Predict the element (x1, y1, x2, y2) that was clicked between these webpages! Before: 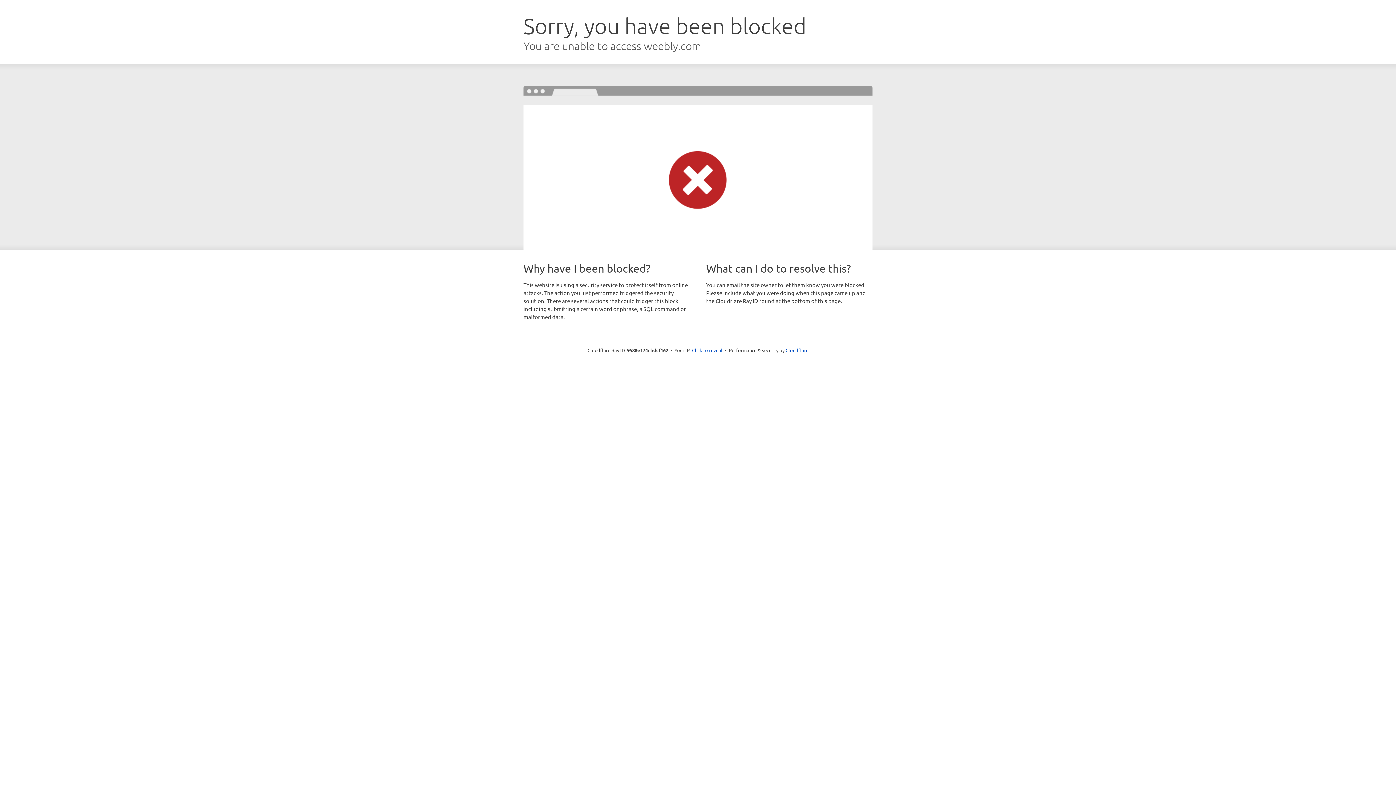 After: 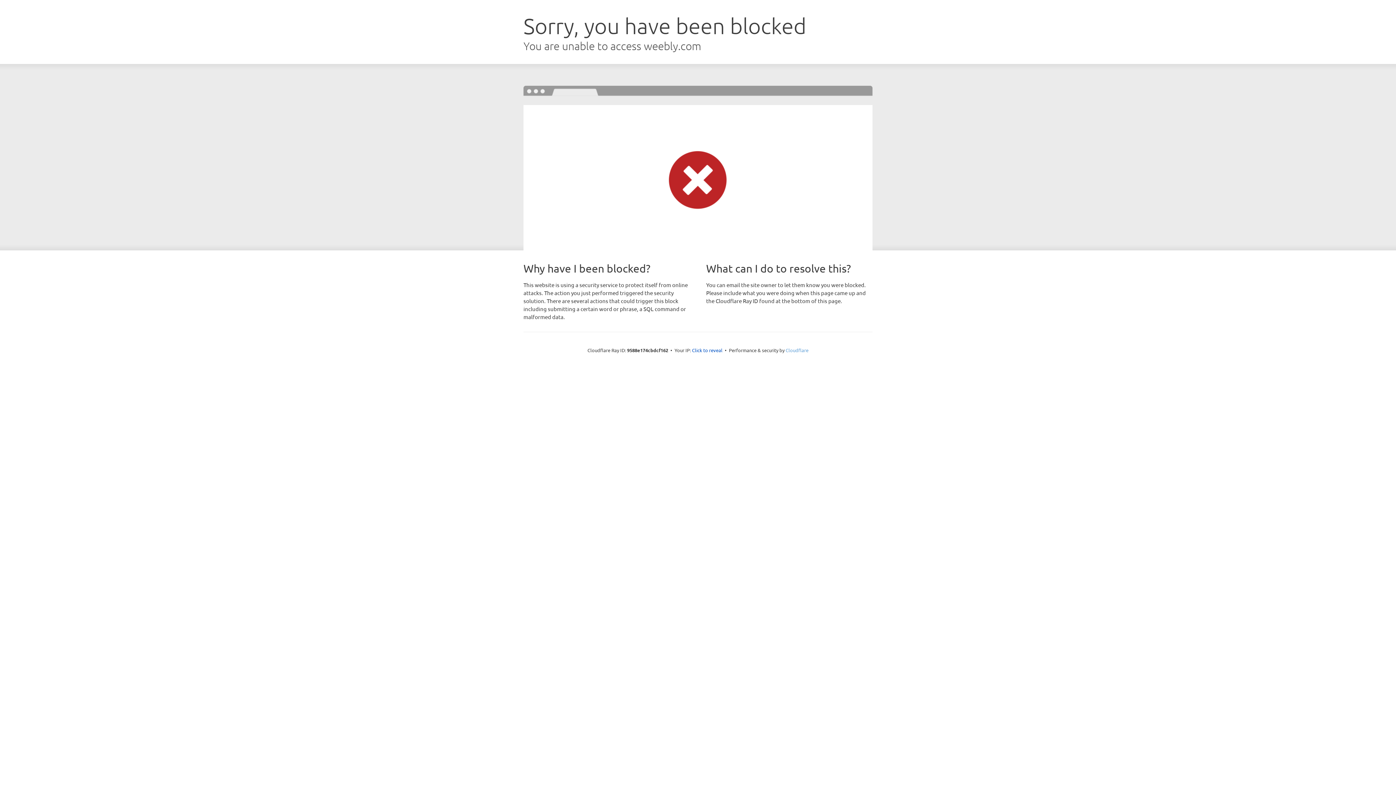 Action: label: Cloudflare bbox: (785, 347, 808, 353)